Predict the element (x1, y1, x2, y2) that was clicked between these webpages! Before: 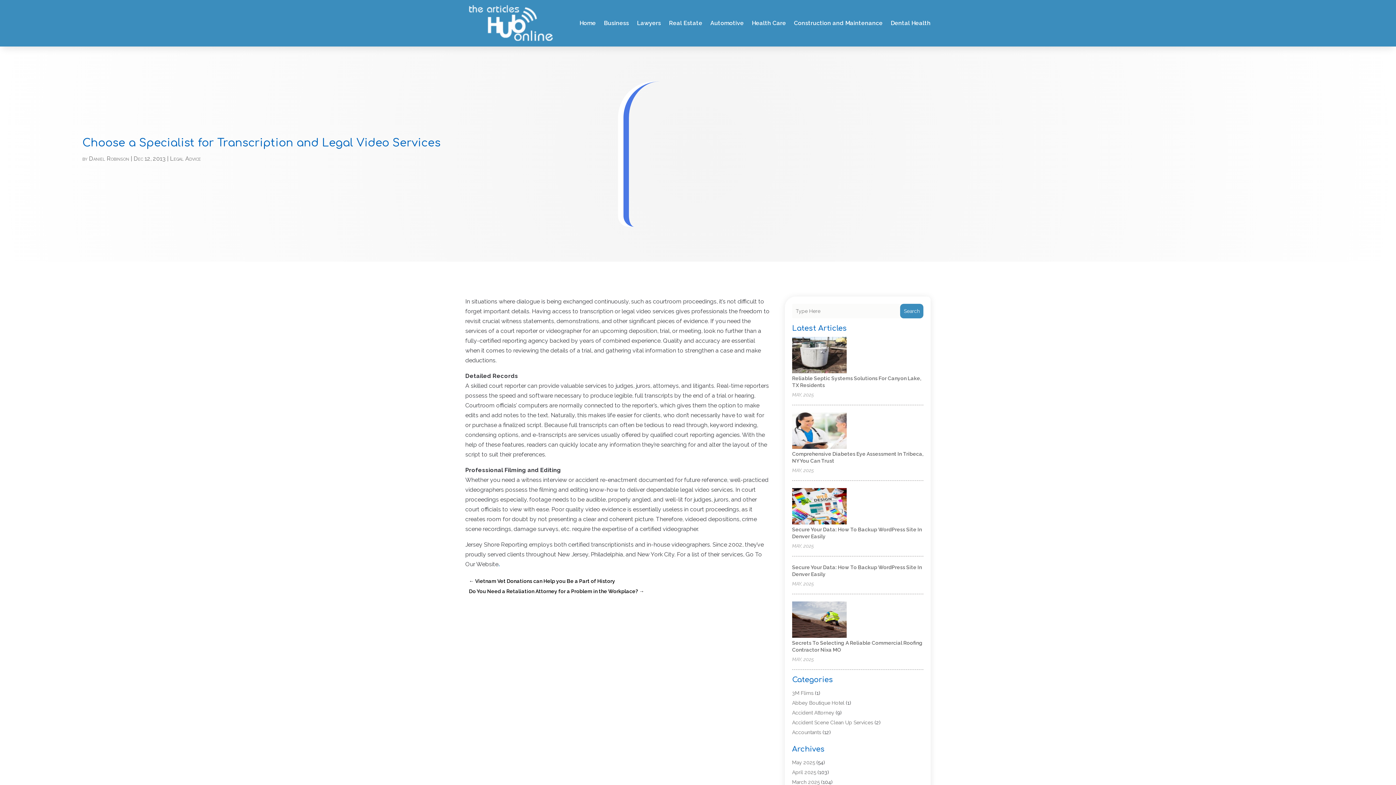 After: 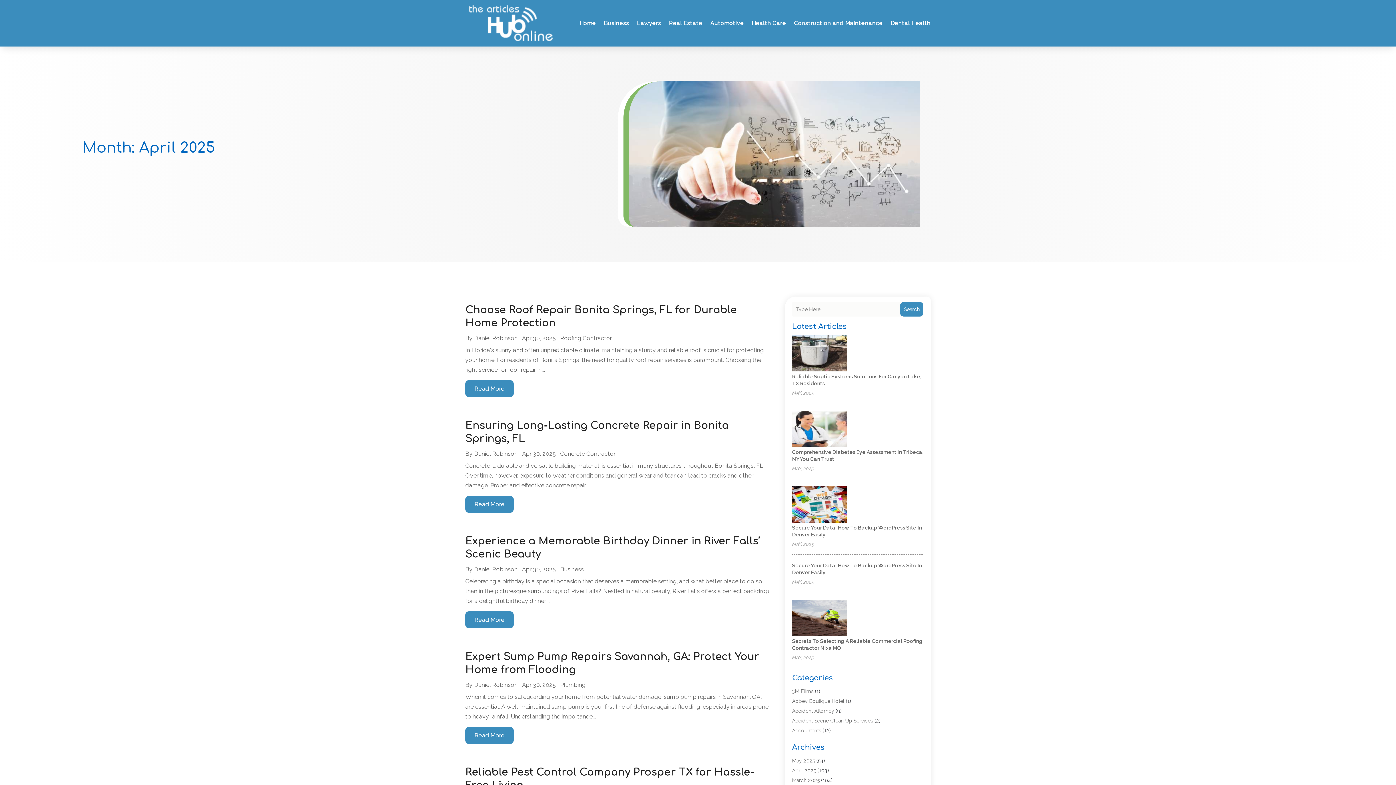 Action: label: April 2025 bbox: (792, 769, 816, 775)